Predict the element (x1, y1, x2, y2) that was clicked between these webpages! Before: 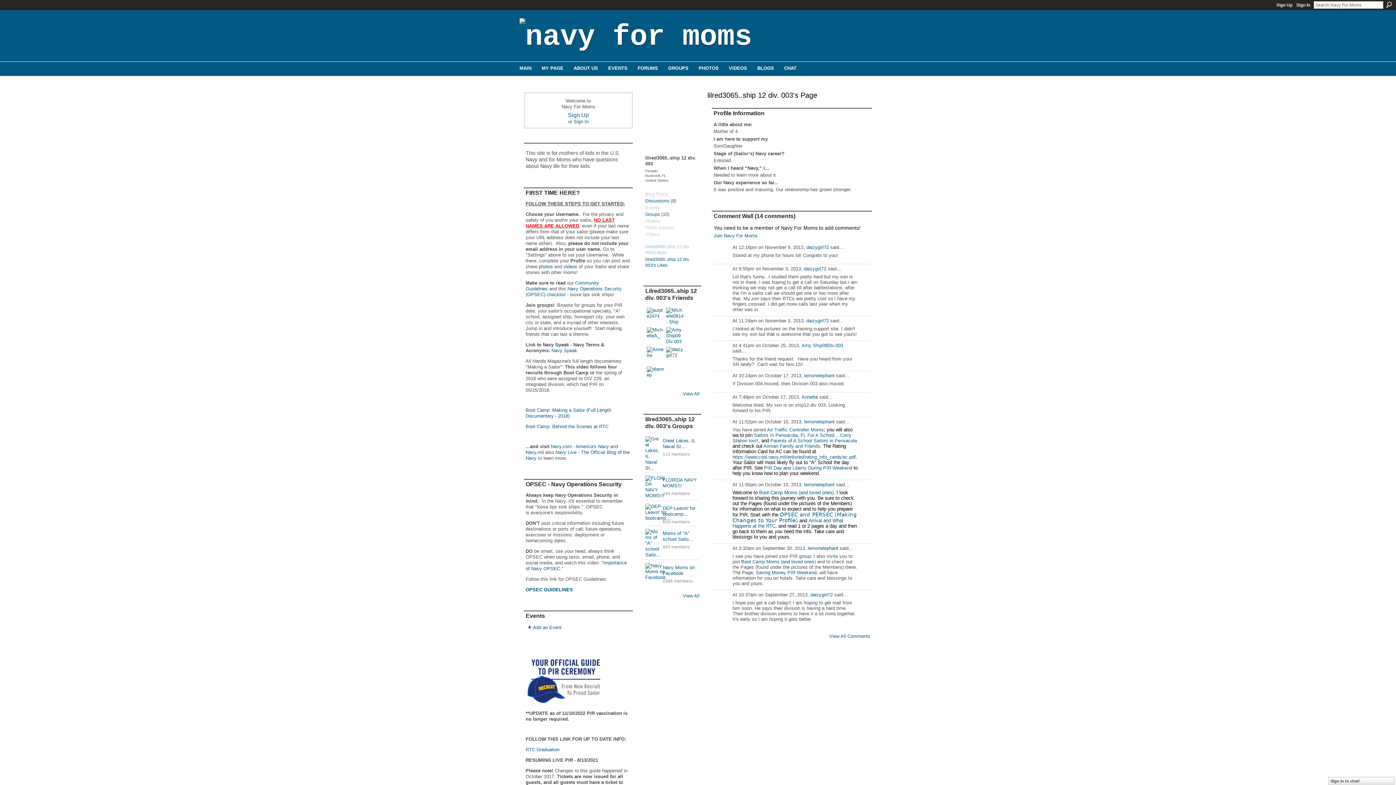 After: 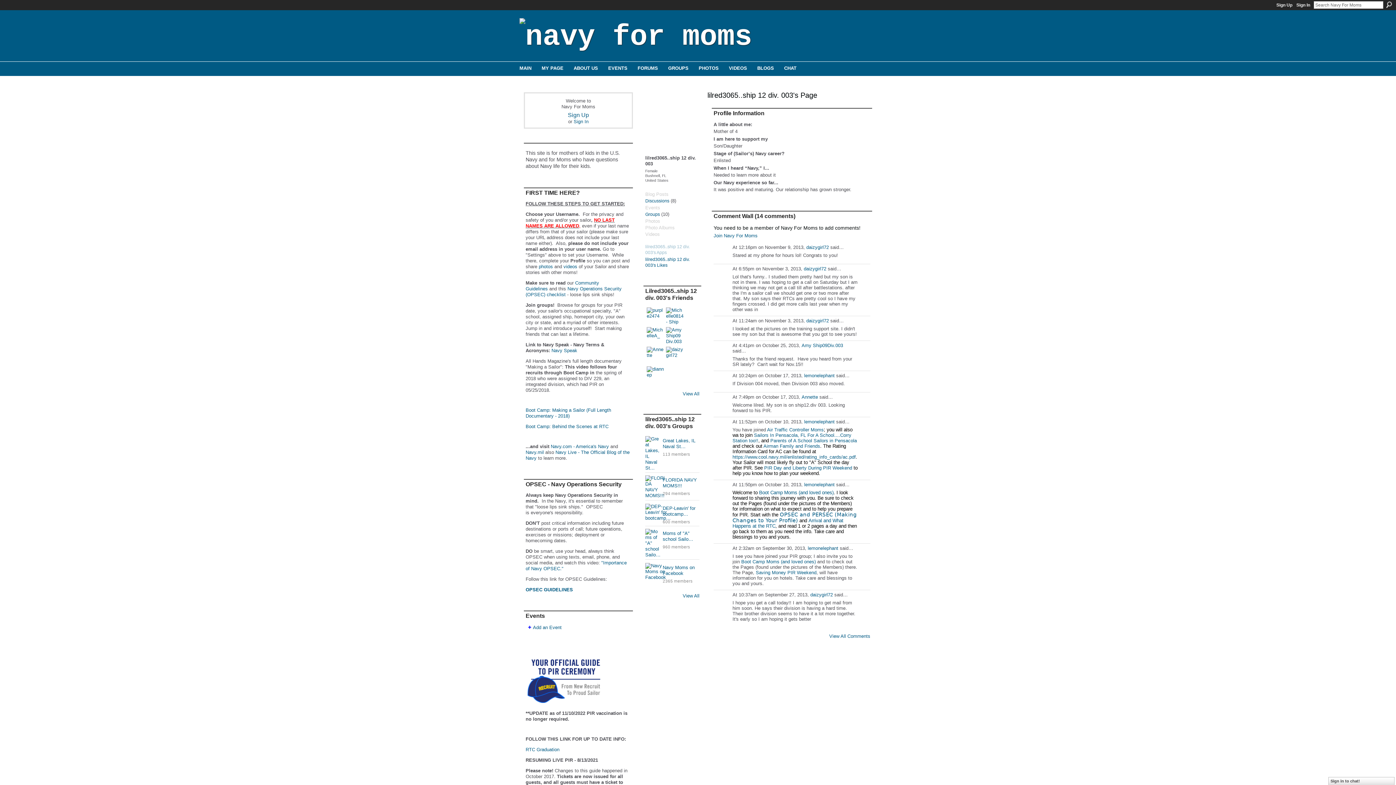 Action: label: Boot Camp Moms (and loved ones) bbox: (759, 490, 833, 495)